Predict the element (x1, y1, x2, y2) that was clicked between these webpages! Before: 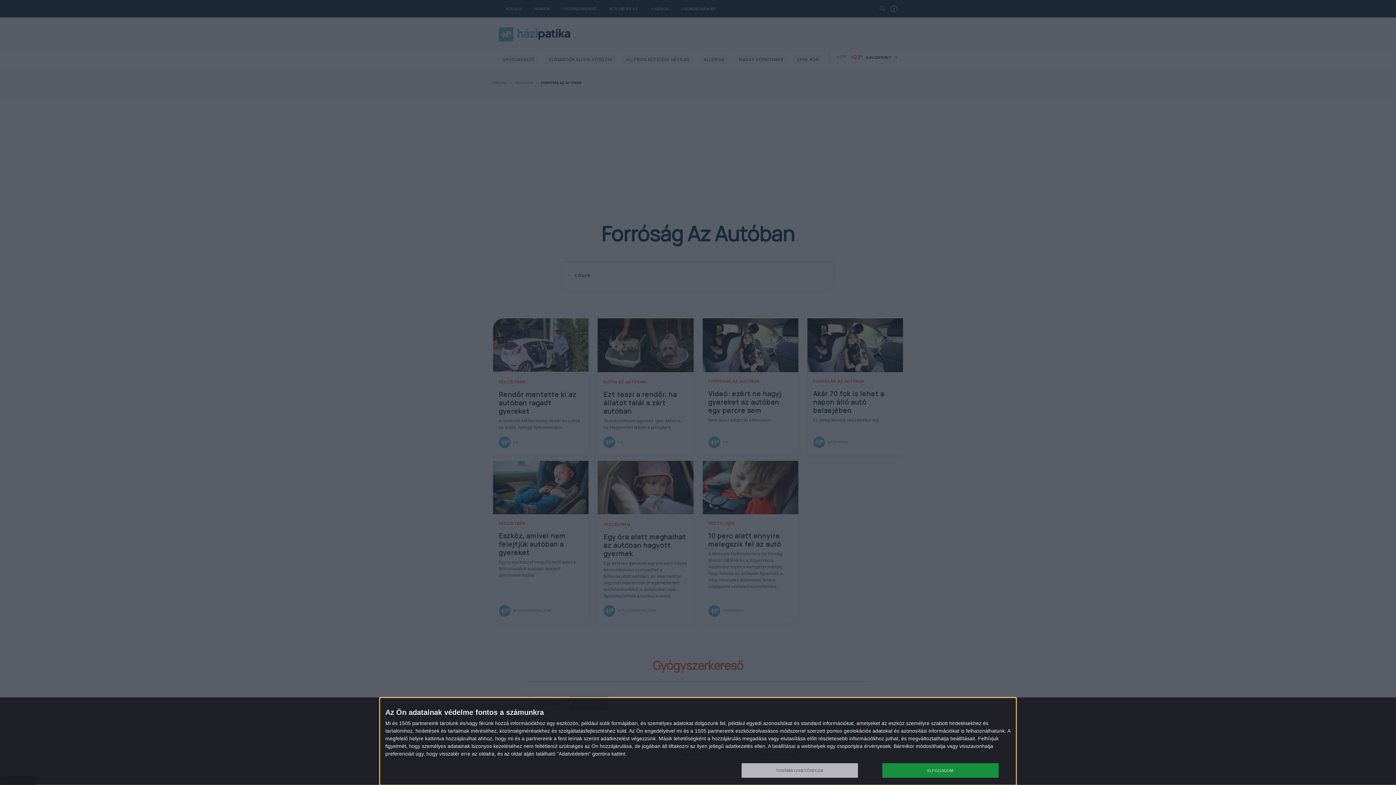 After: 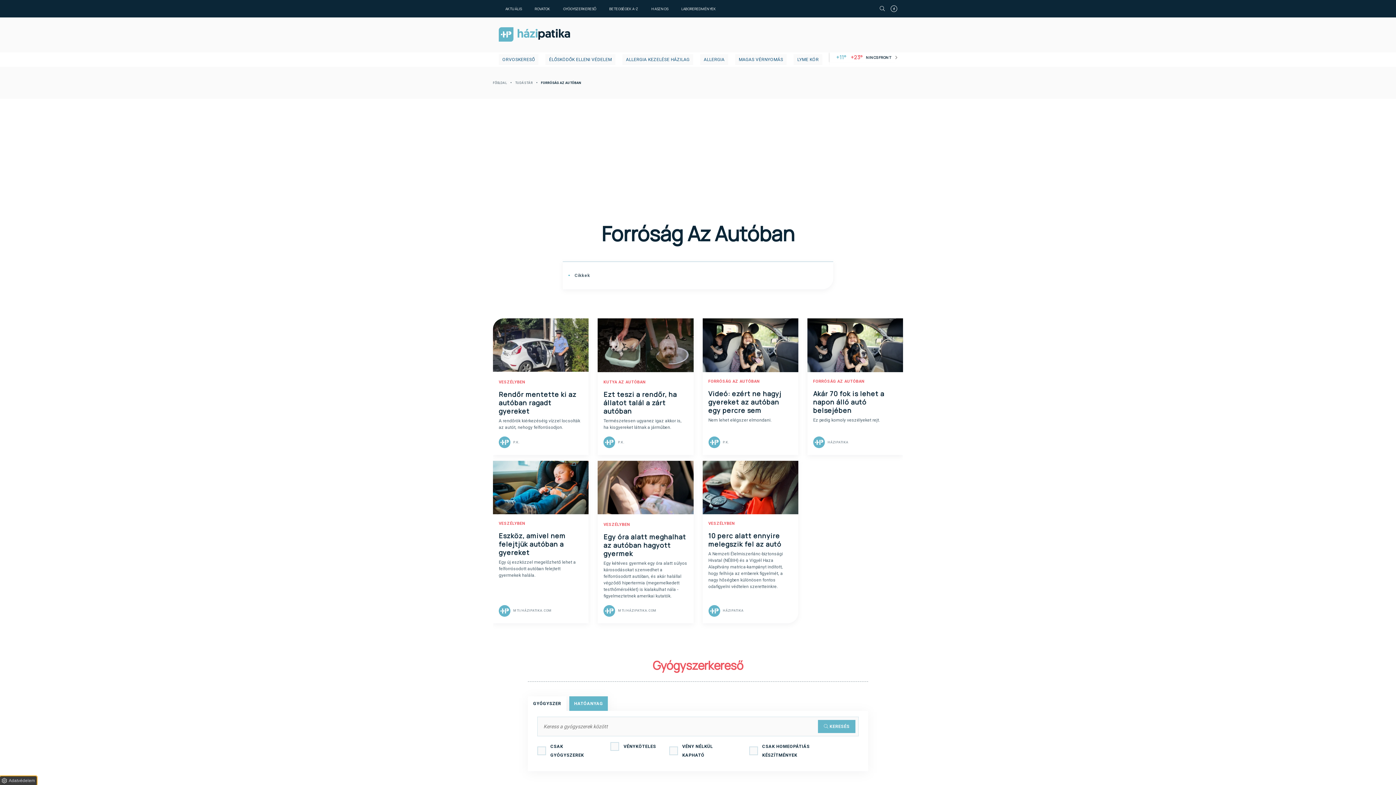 Action: bbox: (882, 763, 998, 778) label: ELFOGADOM